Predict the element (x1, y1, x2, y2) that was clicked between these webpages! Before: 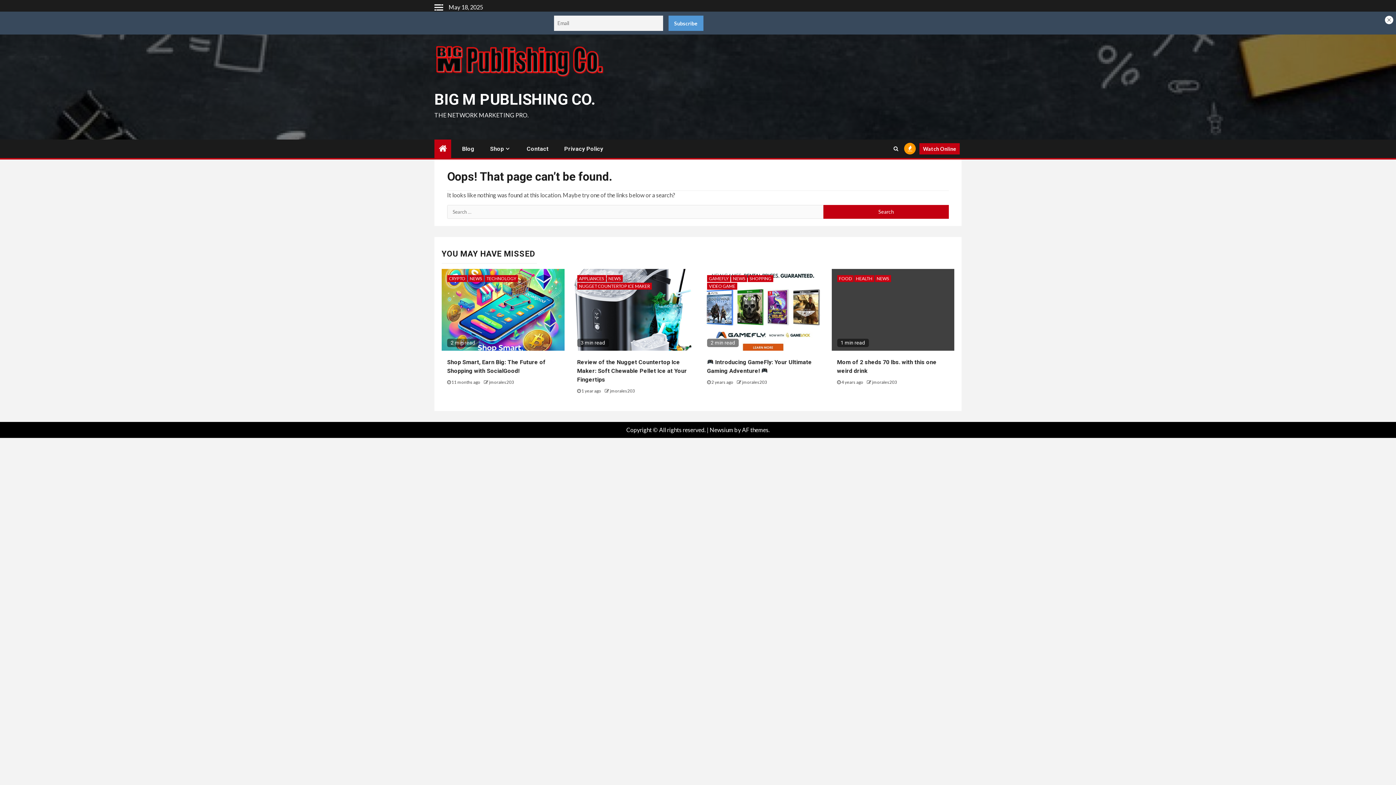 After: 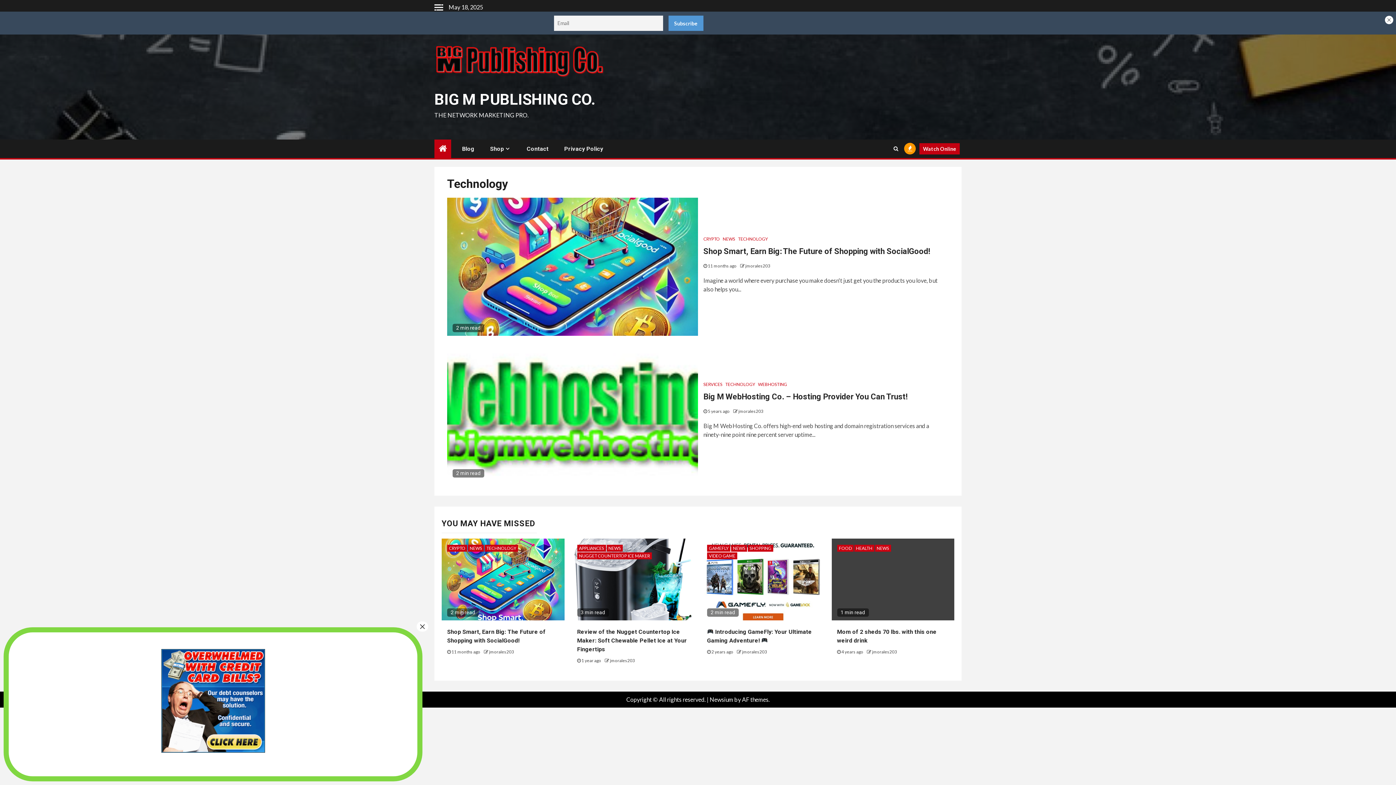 Action: bbox: (484, 275, 518, 282) label: TECHNOLOGY